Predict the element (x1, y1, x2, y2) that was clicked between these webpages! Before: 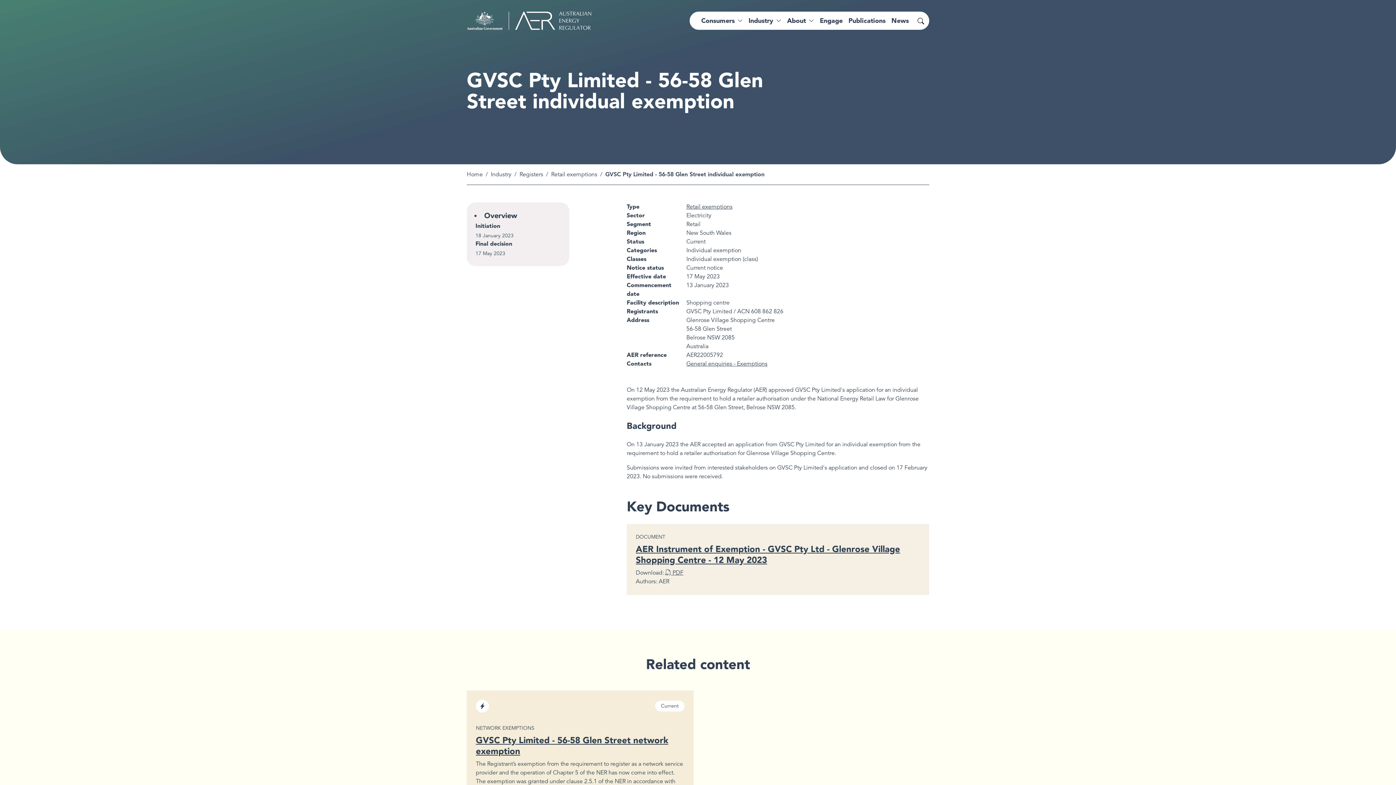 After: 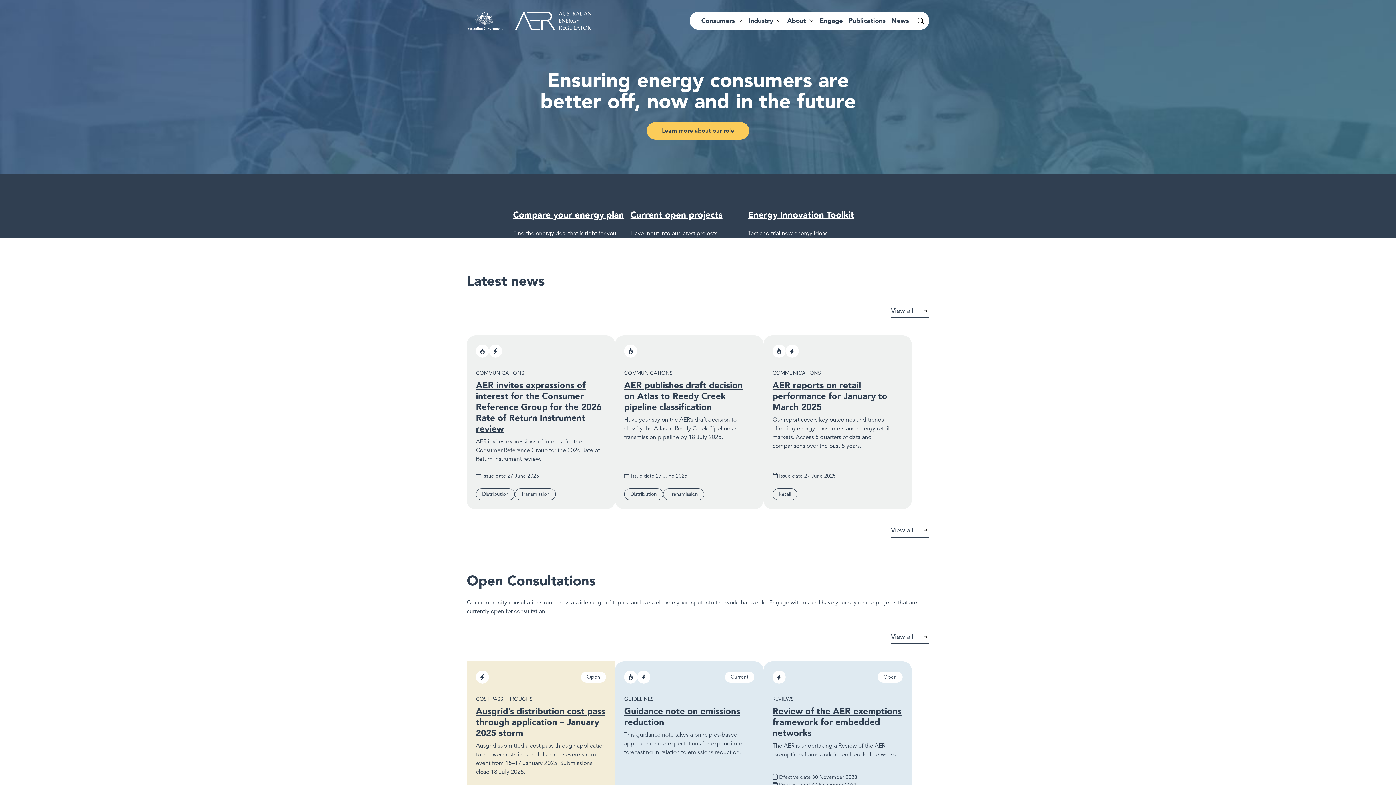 Action: label: Home bbox: (466, 170, 482, 178)